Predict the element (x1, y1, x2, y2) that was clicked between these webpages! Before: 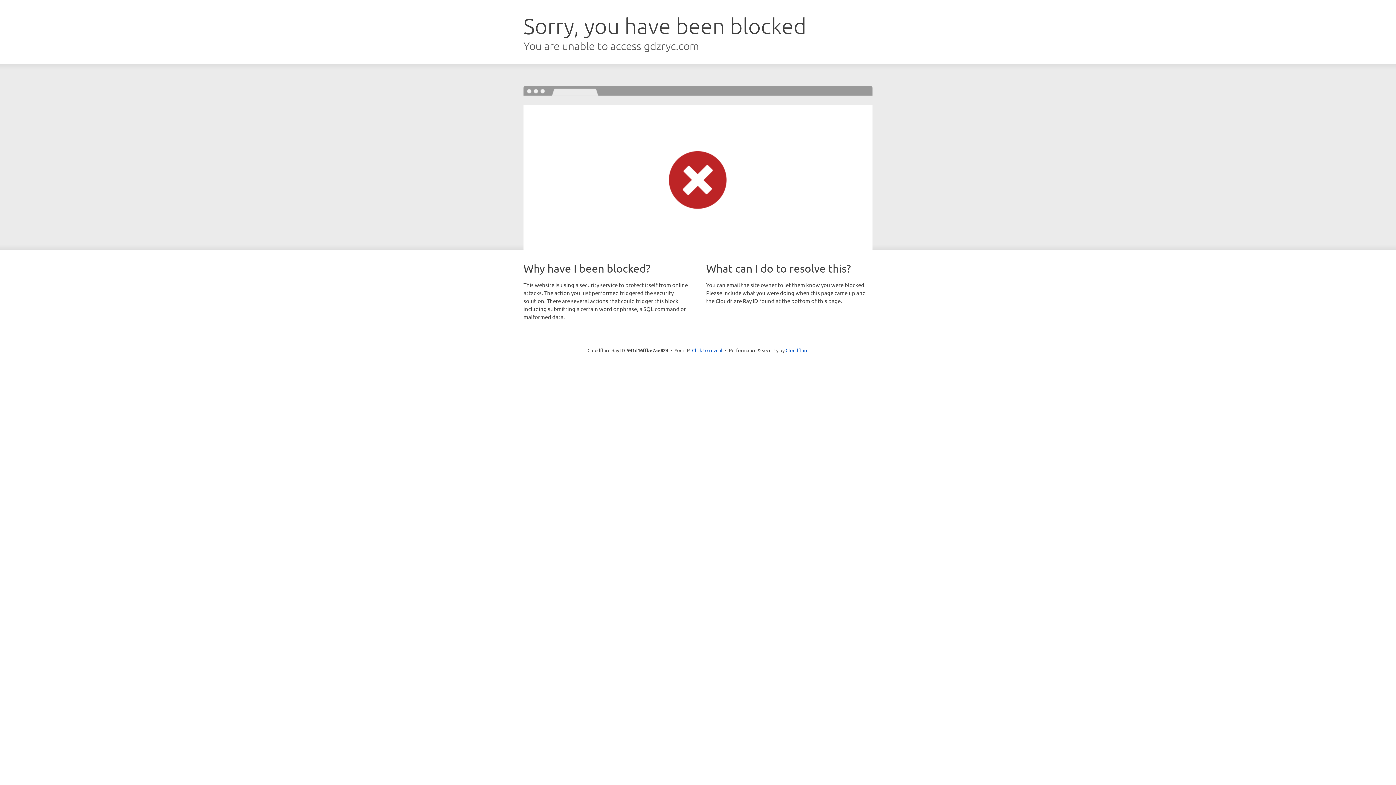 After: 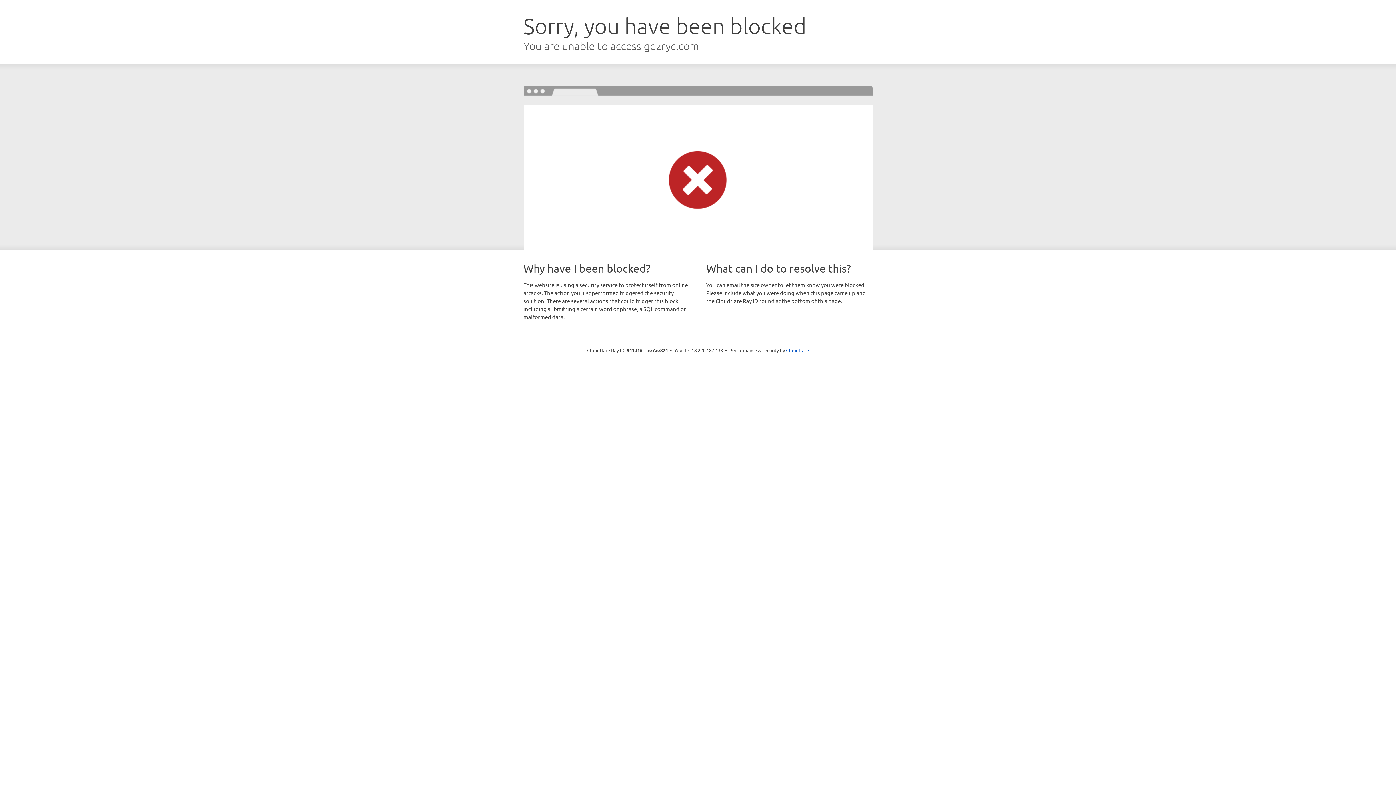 Action: bbox: (692, 346, 722, 353) label: Click to reveal